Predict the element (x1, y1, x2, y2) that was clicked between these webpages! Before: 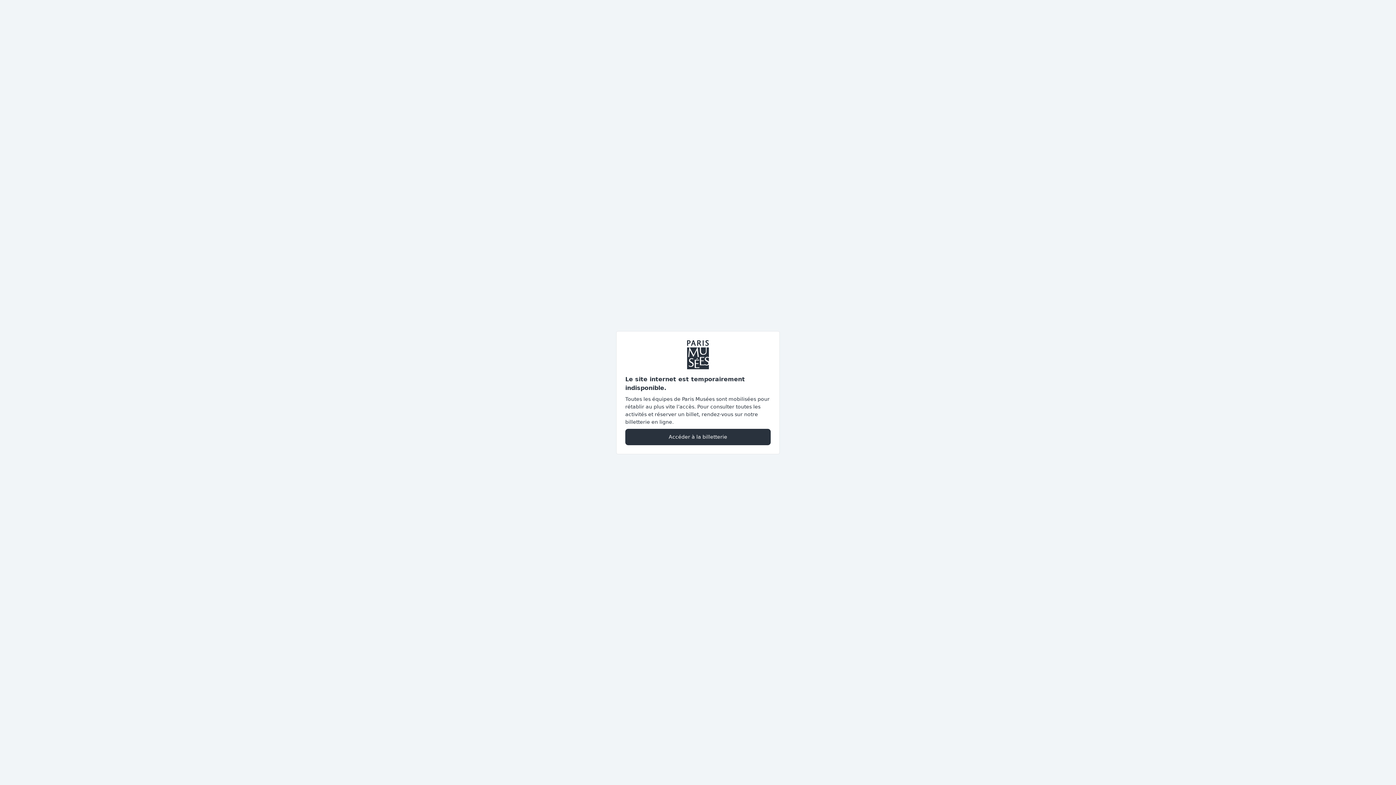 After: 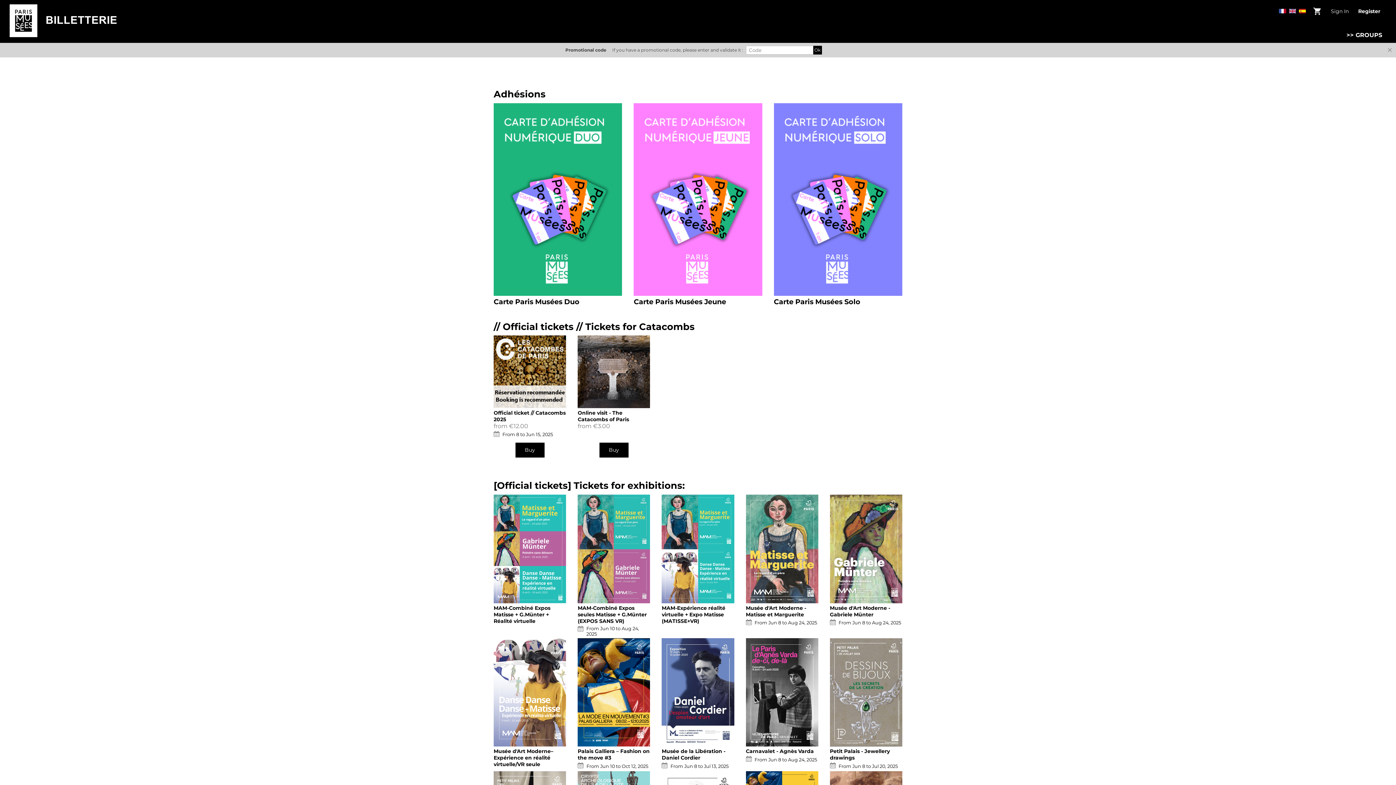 Action: bbox: (625, 428, 770, 445) label: Accéder à la billetterie